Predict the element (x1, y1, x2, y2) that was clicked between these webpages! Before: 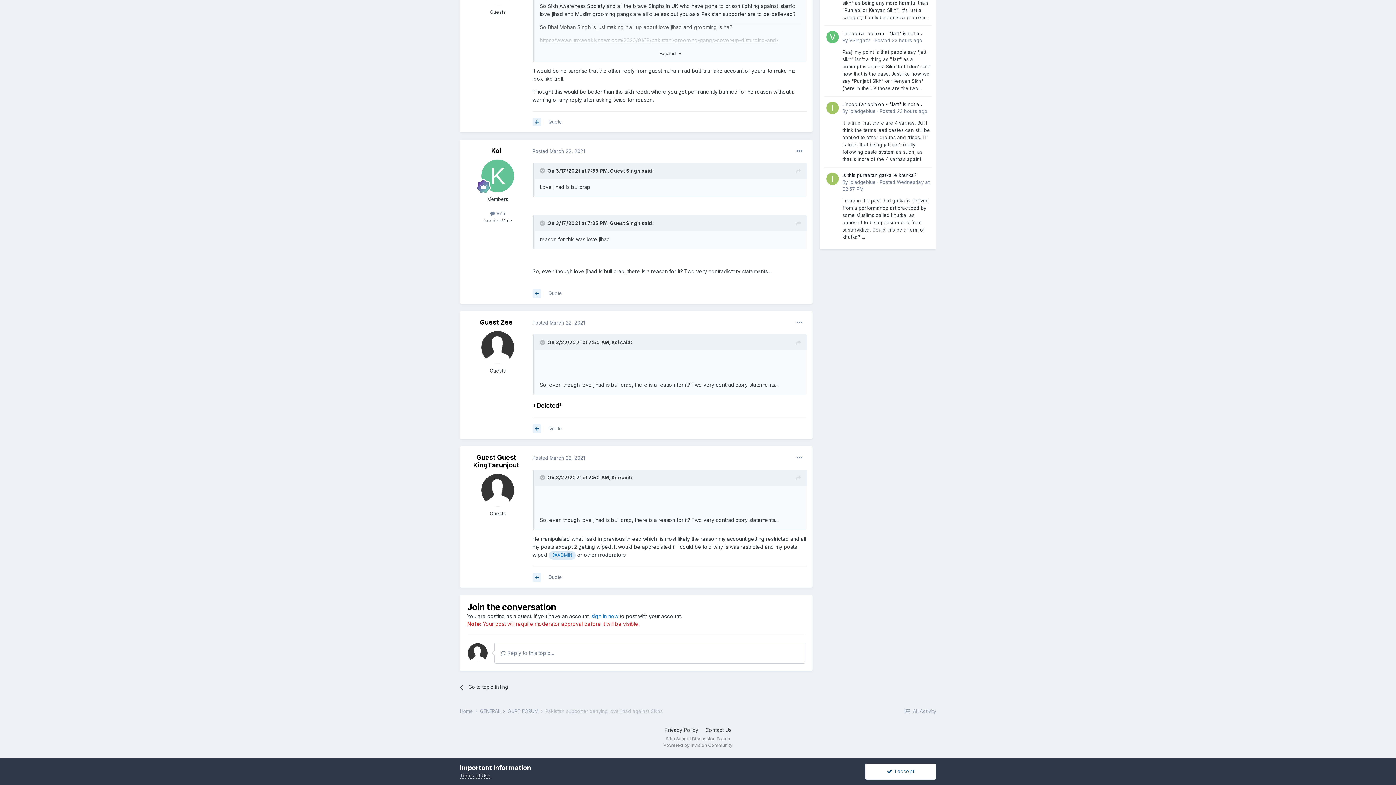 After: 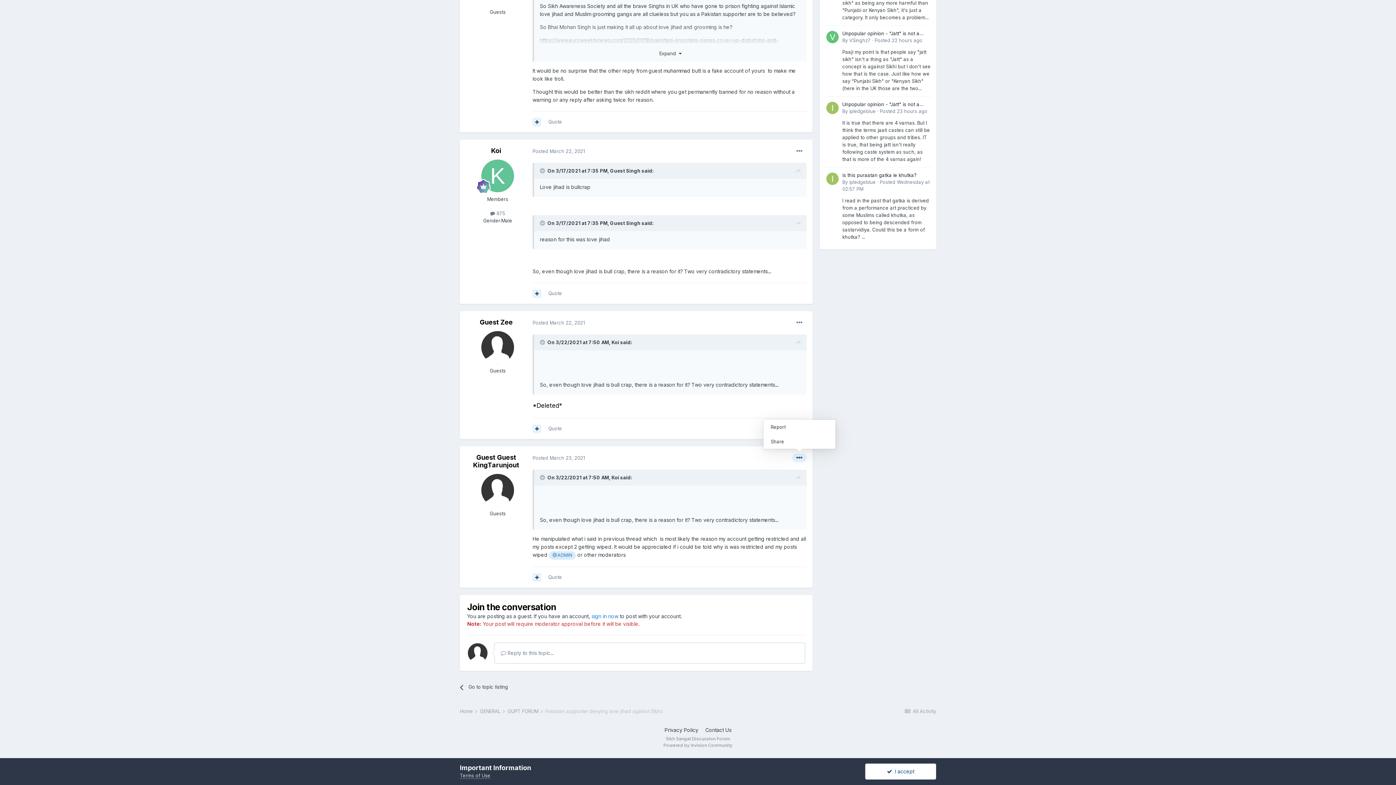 Action: bbox: (792, 453, 806, 462)